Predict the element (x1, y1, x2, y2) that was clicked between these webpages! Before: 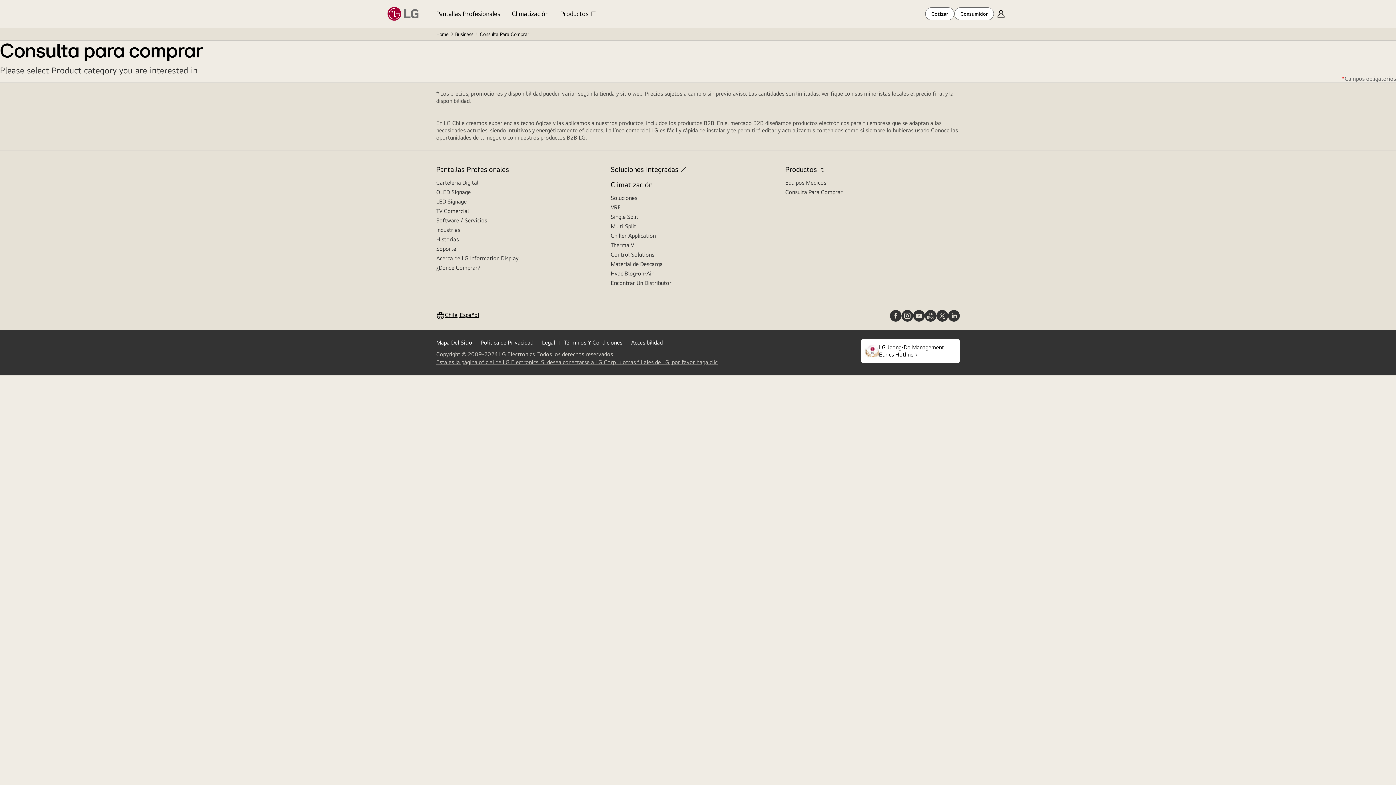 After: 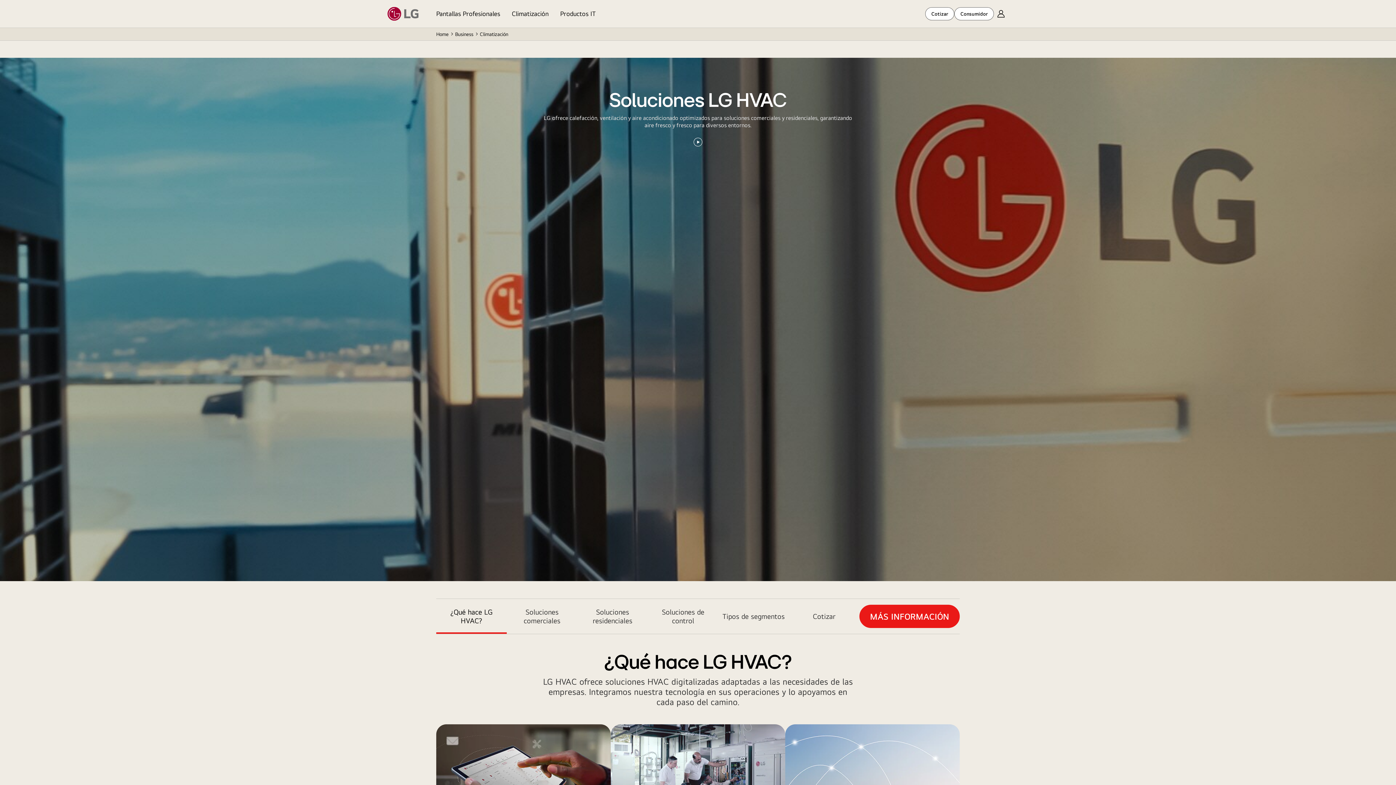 Action: label: Climatización bbox: (610, 180, 652, 188)